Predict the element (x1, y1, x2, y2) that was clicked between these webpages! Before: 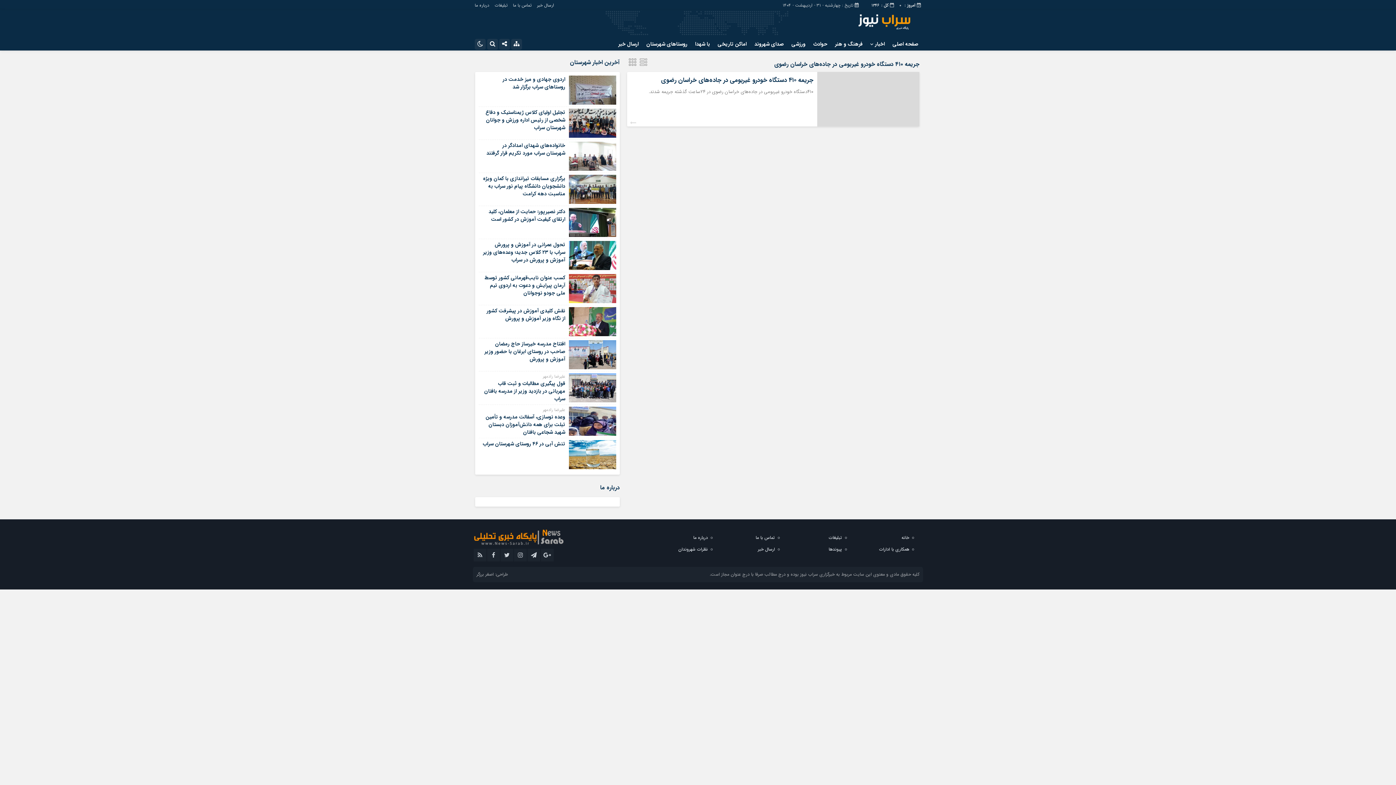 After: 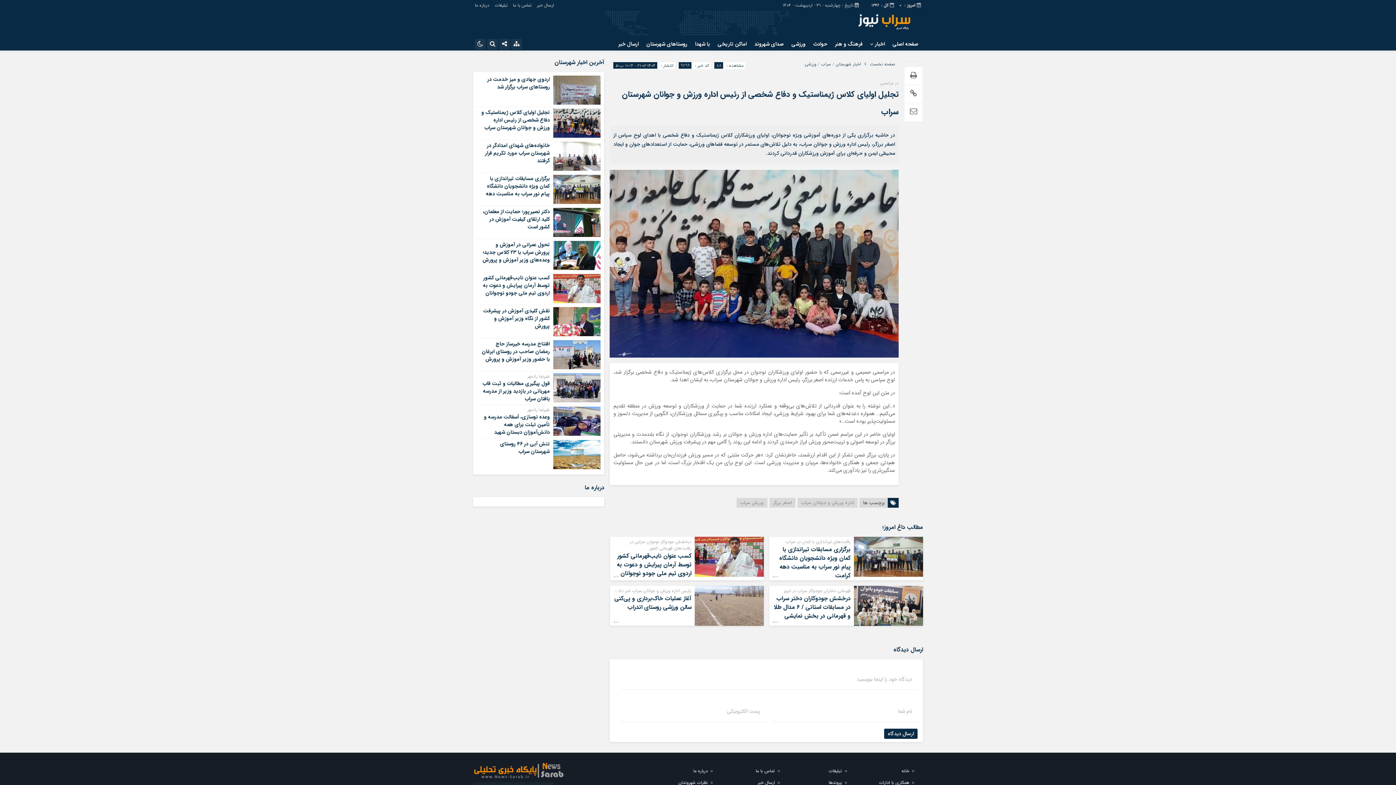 Action: label: تجلیل اولیای کلاس ژیمناستیک و دفاع شخصی از رئیس اداره ورزش و جوانان شهرستان سراب bbox: (485, 108, 565, 131)